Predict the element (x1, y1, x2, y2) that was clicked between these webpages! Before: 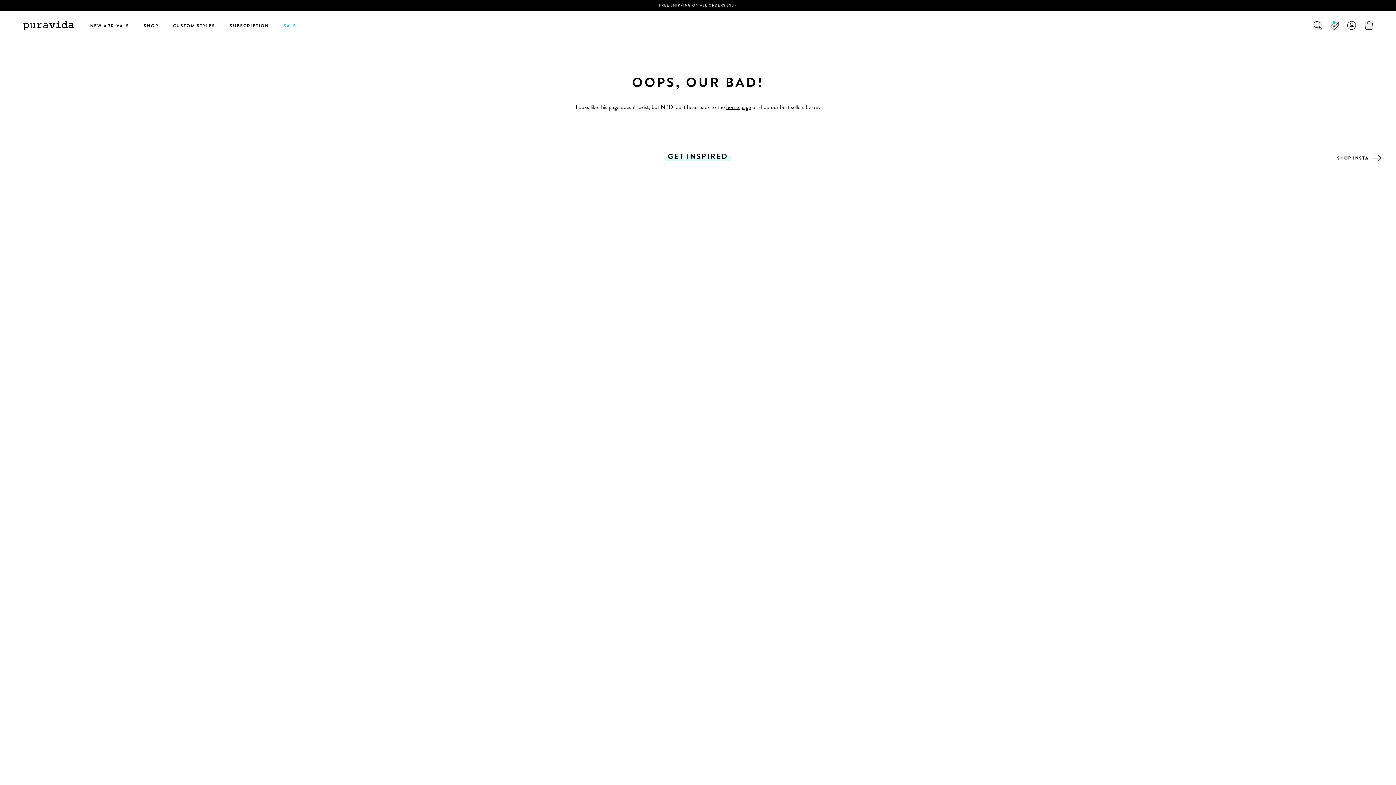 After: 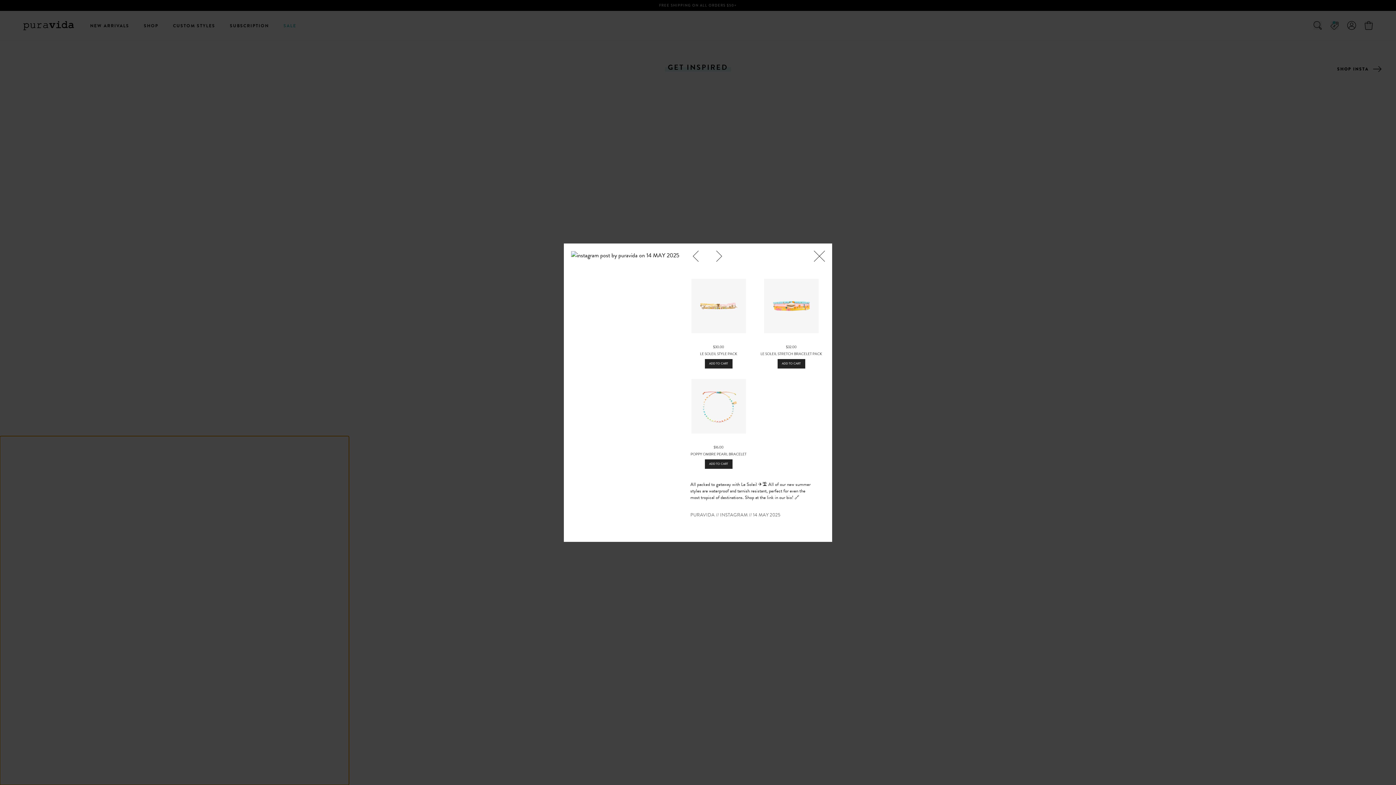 Action: bbox: (0, 525, 349, 874) label: open detail modal for instagram post by puravida on 14 MAY 2025